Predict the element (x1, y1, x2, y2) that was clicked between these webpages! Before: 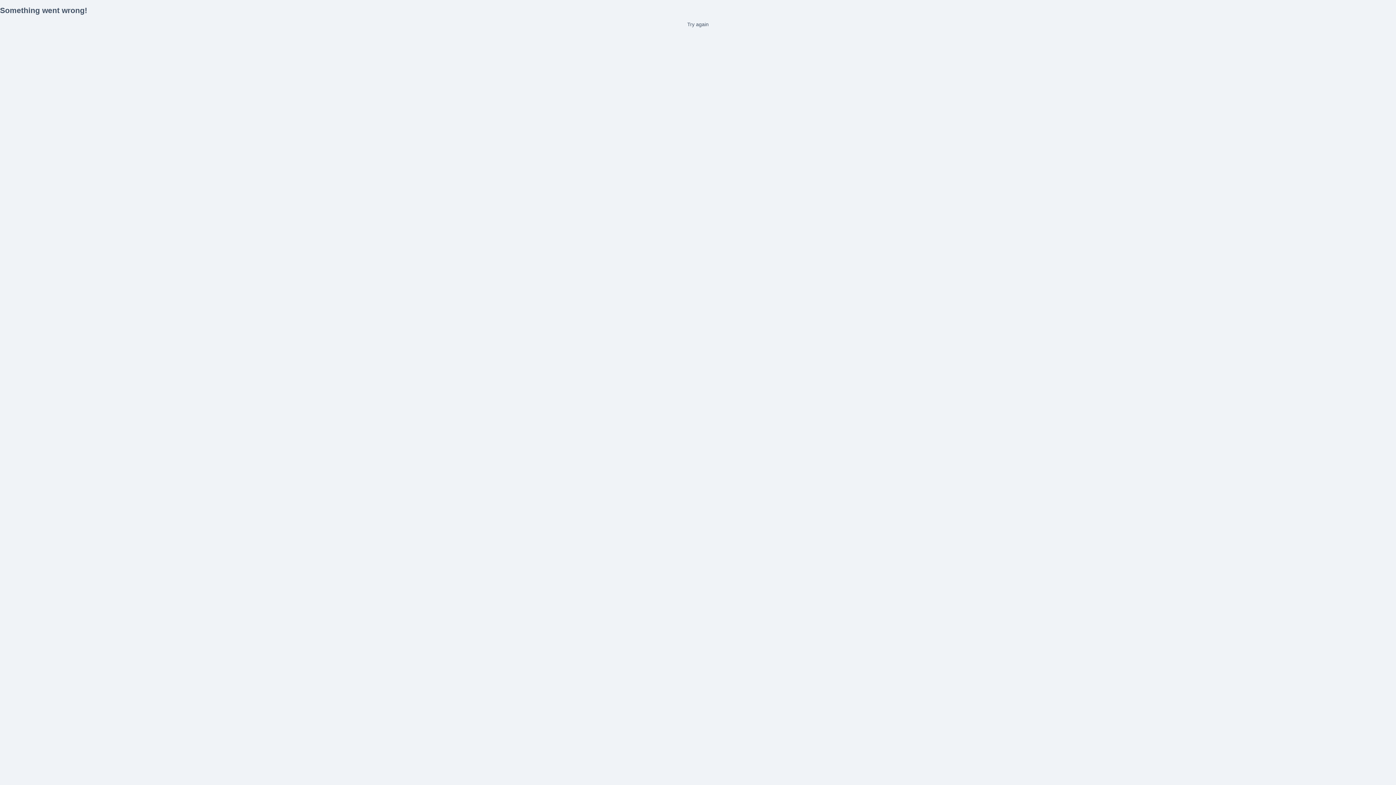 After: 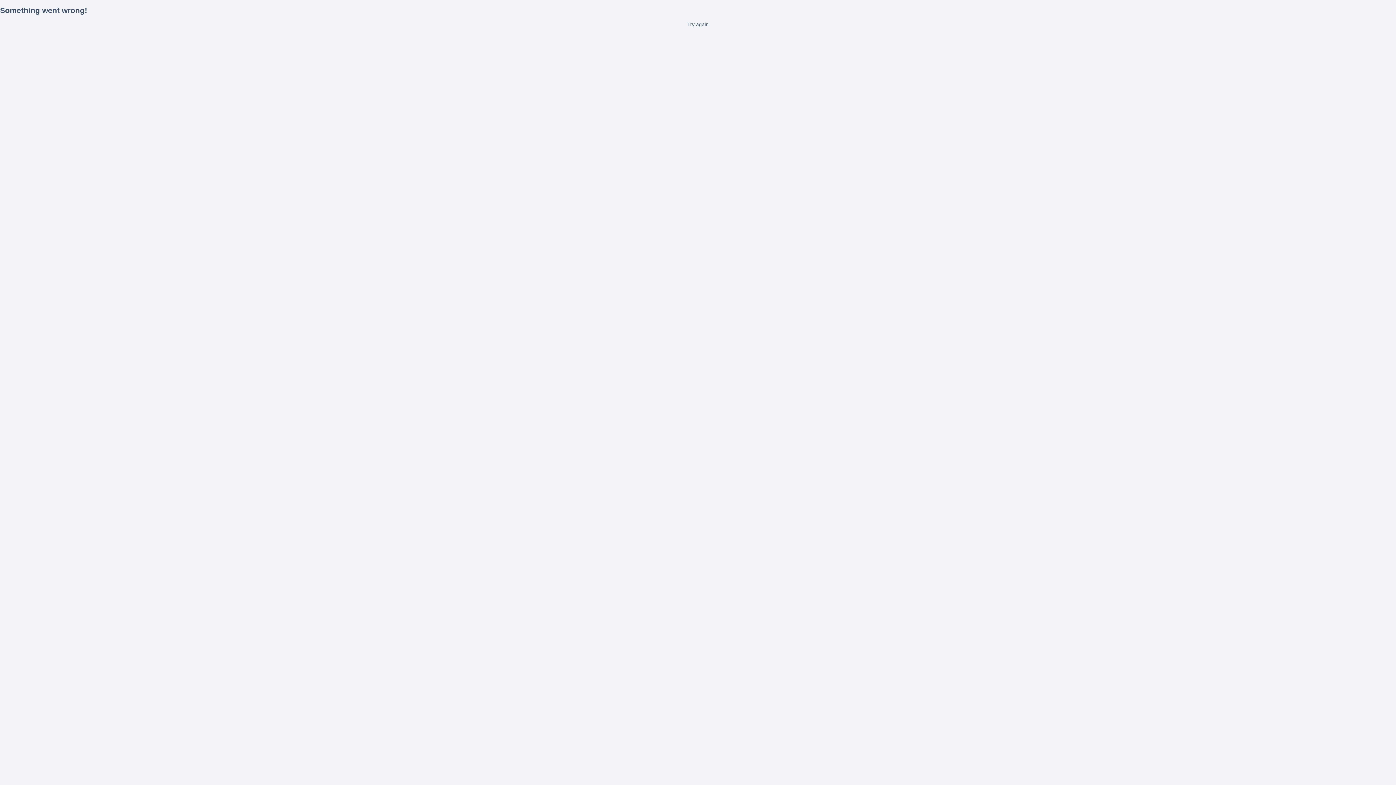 Action: label: Try again bbox: (0, 21, 1396, 27)